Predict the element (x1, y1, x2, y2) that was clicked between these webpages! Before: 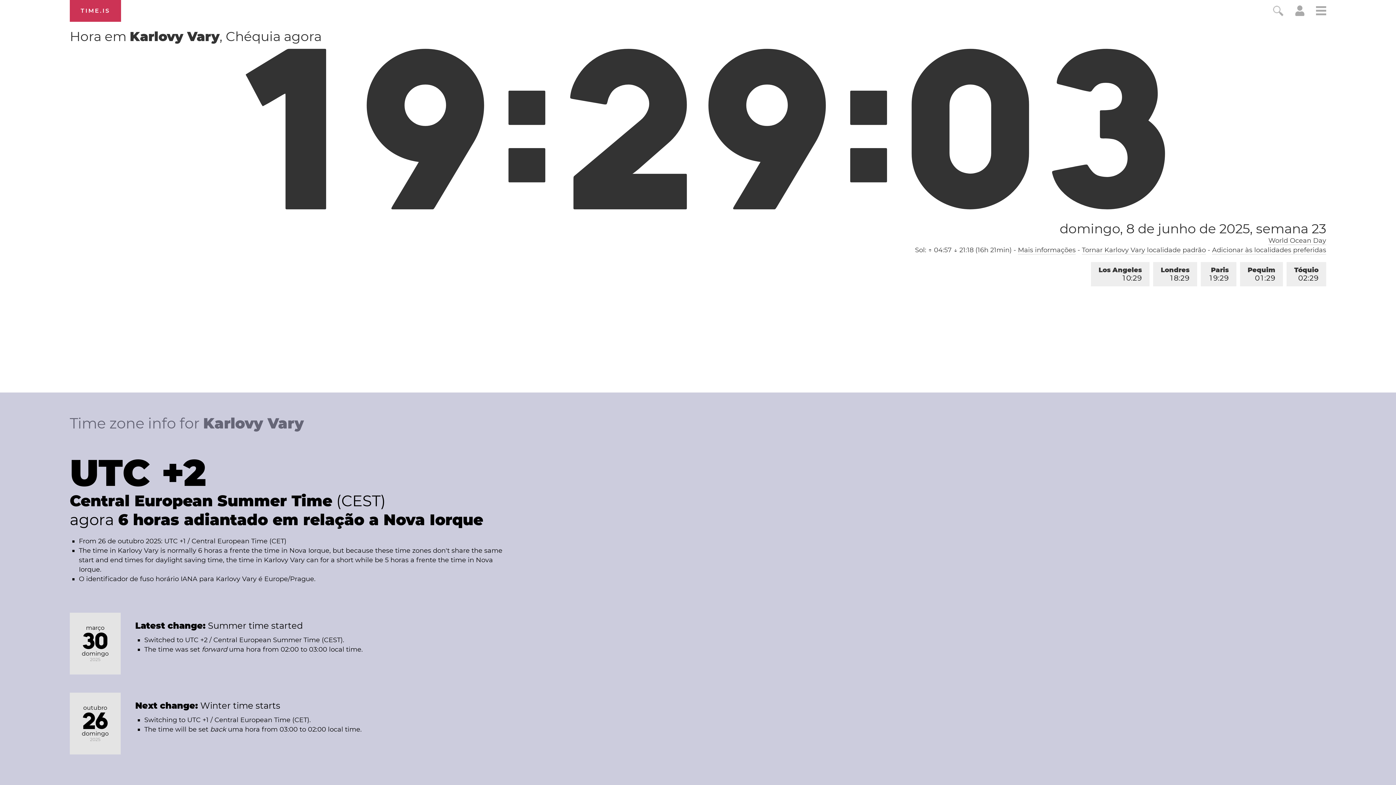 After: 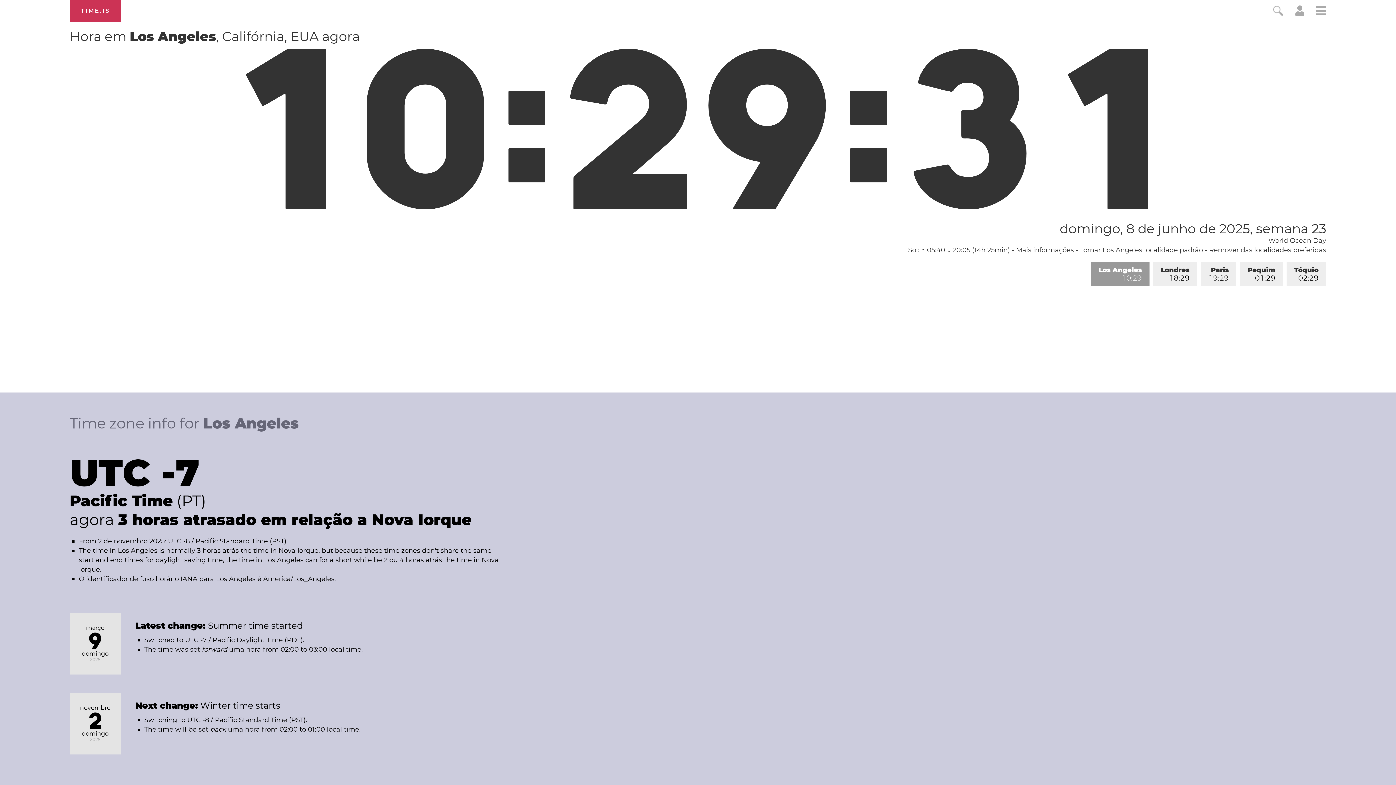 Action: label: Los Angeles
10:28 bbox: (1091, 262, 1149, 286)